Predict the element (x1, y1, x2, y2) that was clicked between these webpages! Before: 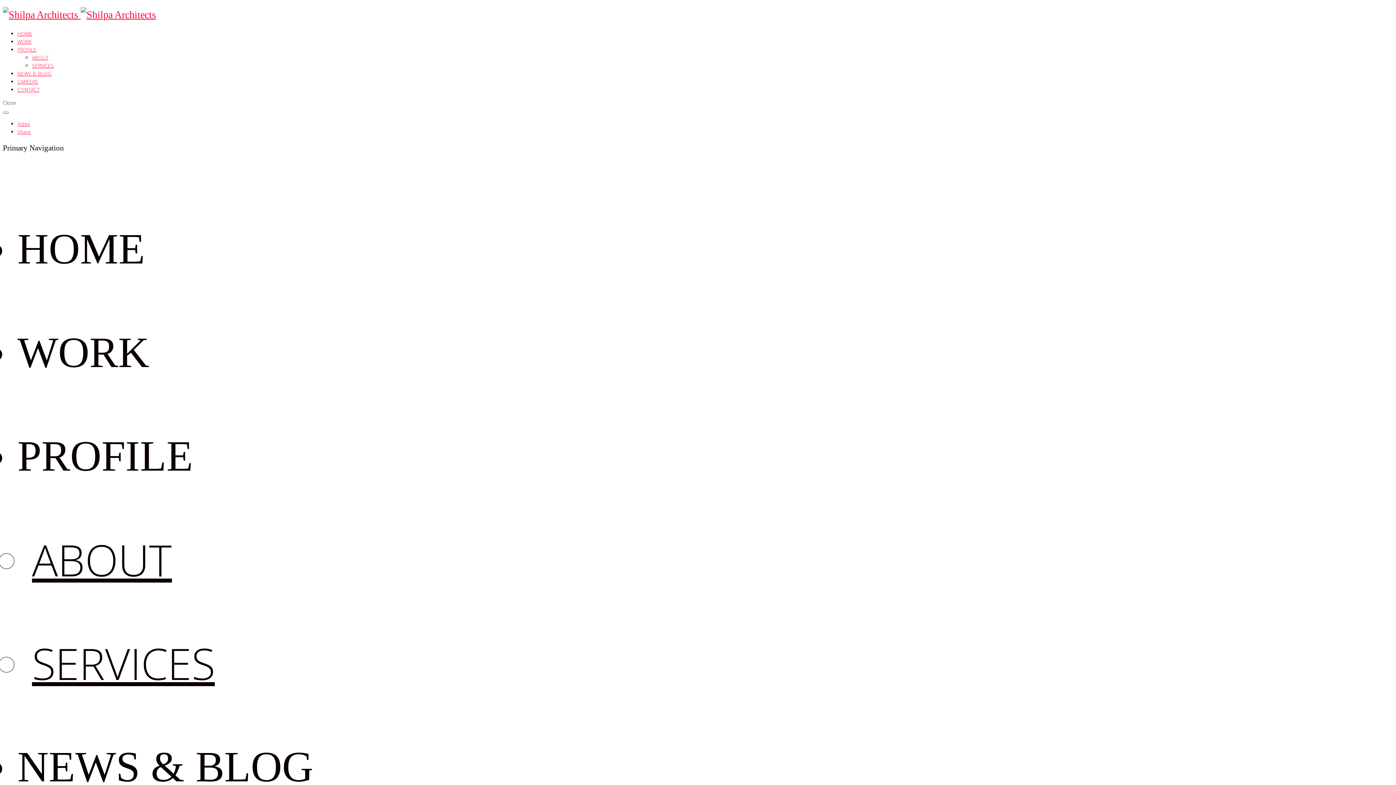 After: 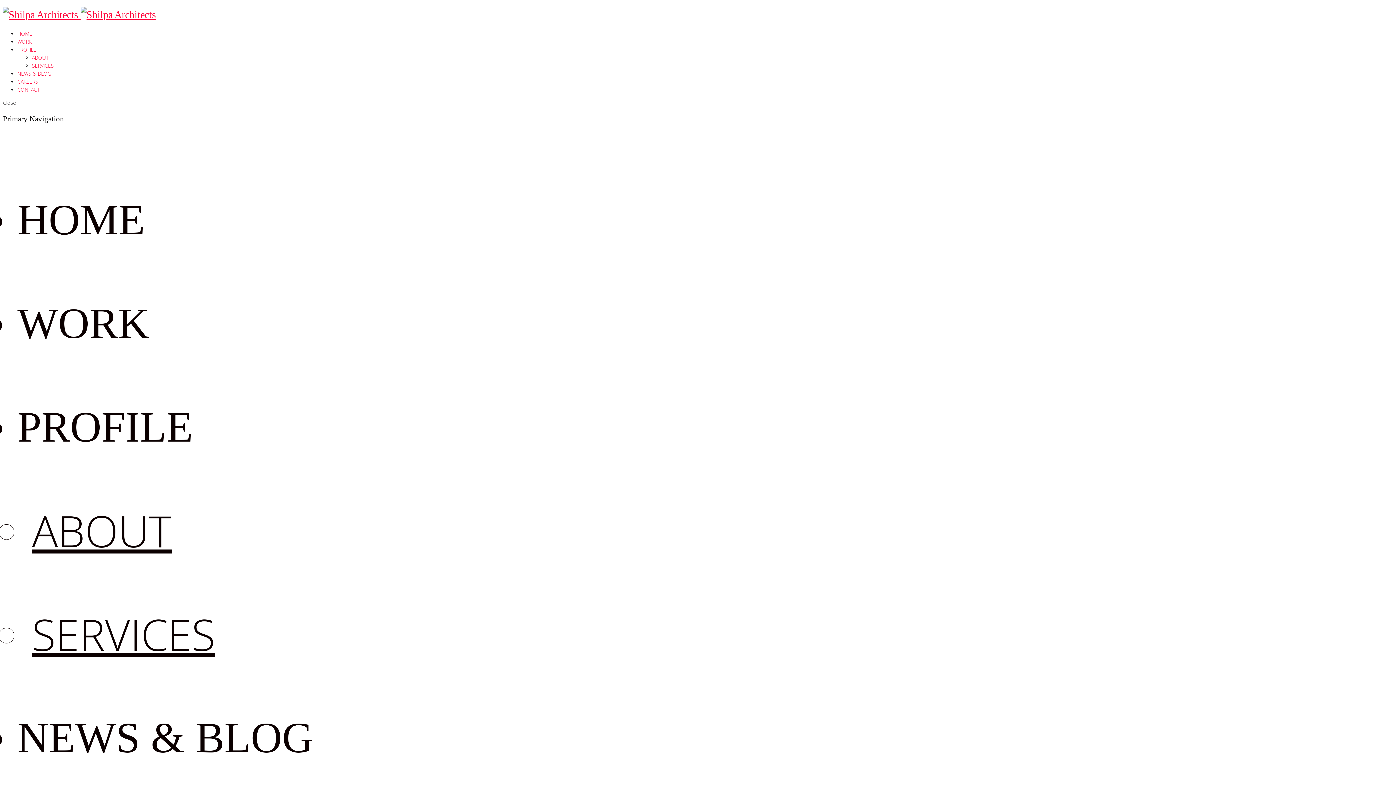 Action: bbox: (17, 78, 38, 84) label: CAREERS